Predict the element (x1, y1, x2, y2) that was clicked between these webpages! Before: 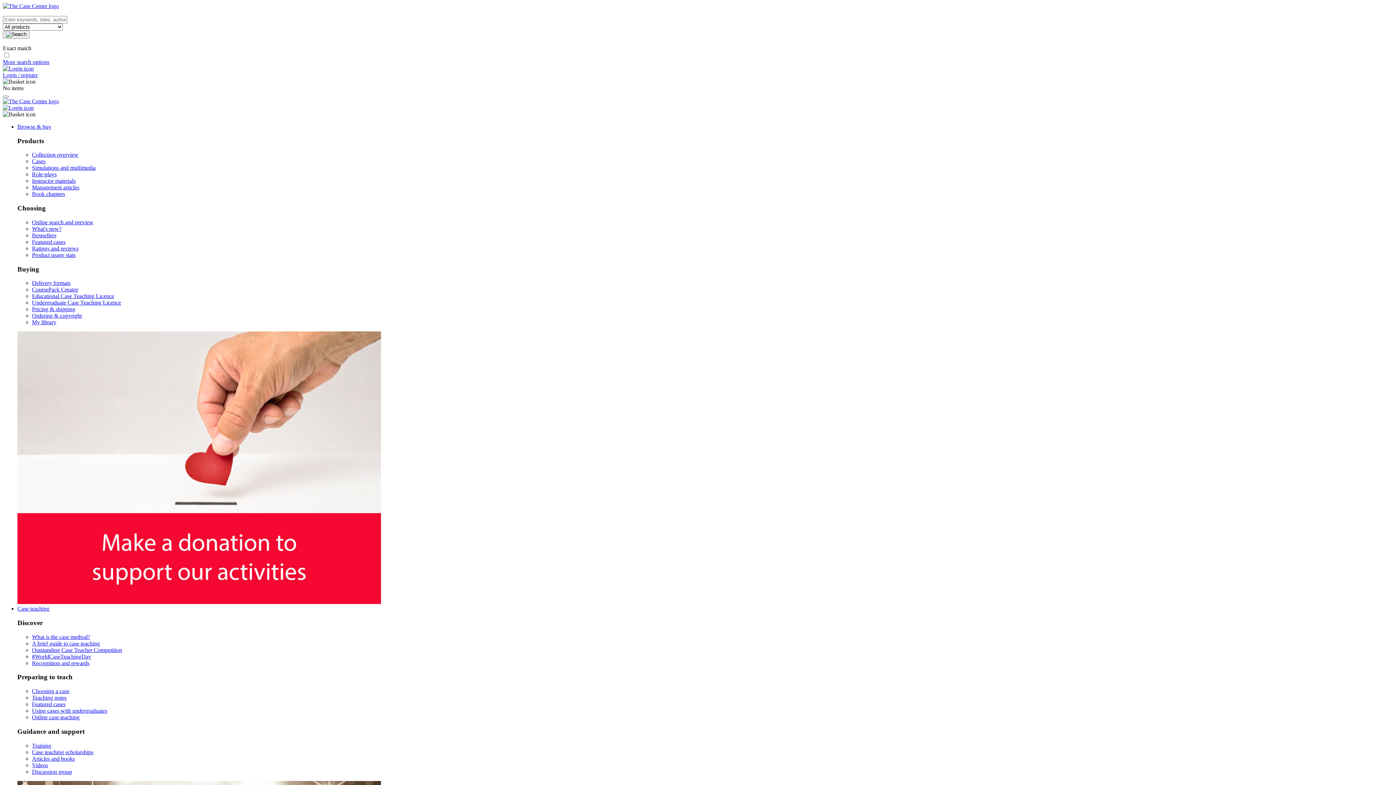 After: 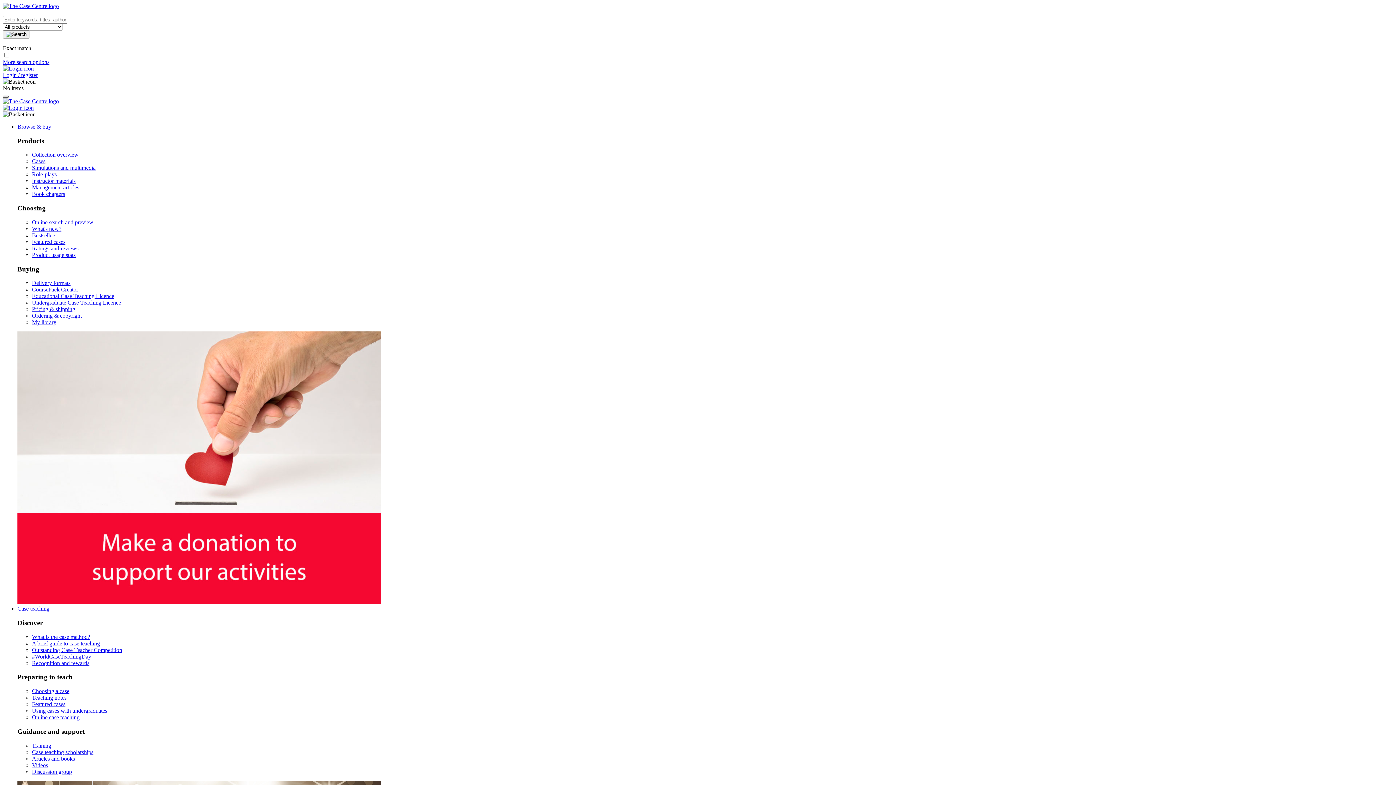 Action: bbox: (2, 95, 8, 97)